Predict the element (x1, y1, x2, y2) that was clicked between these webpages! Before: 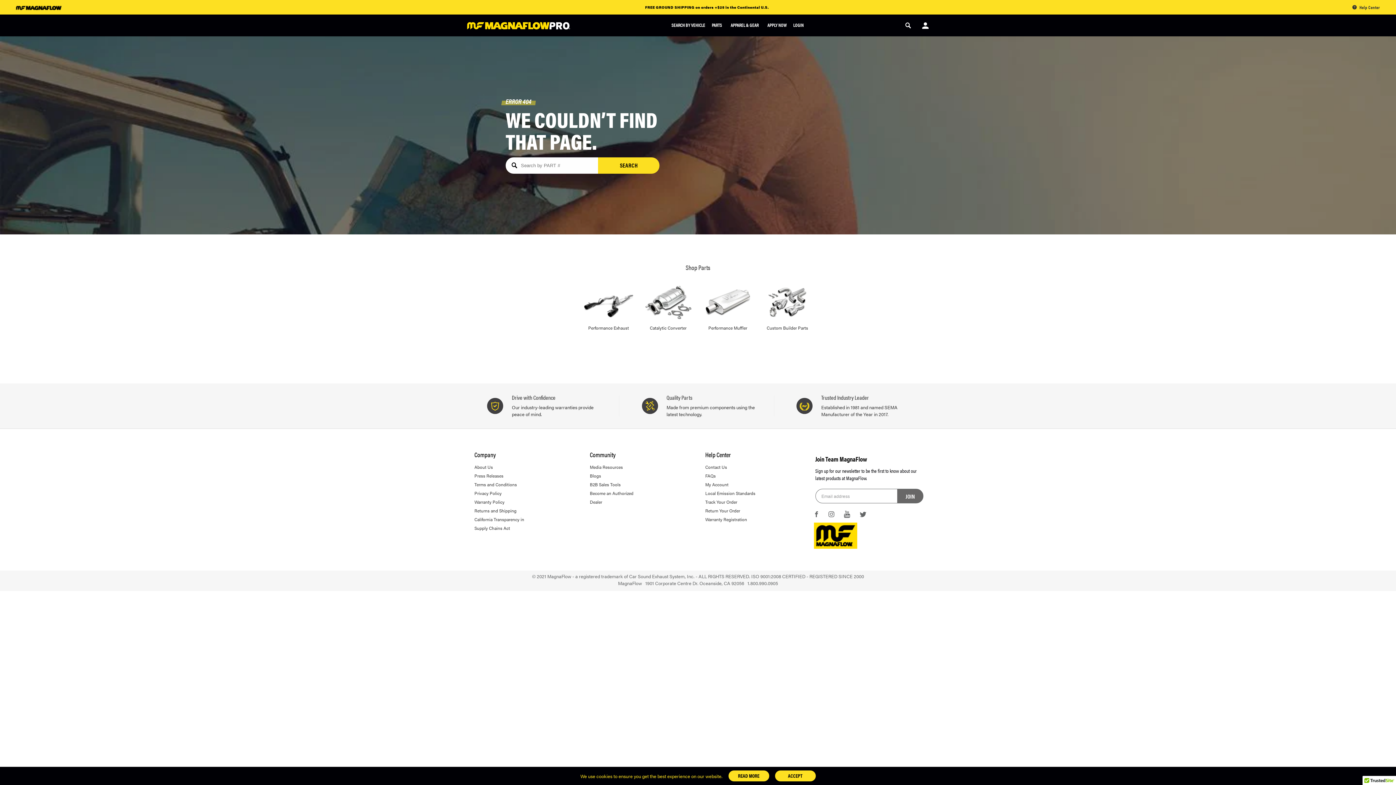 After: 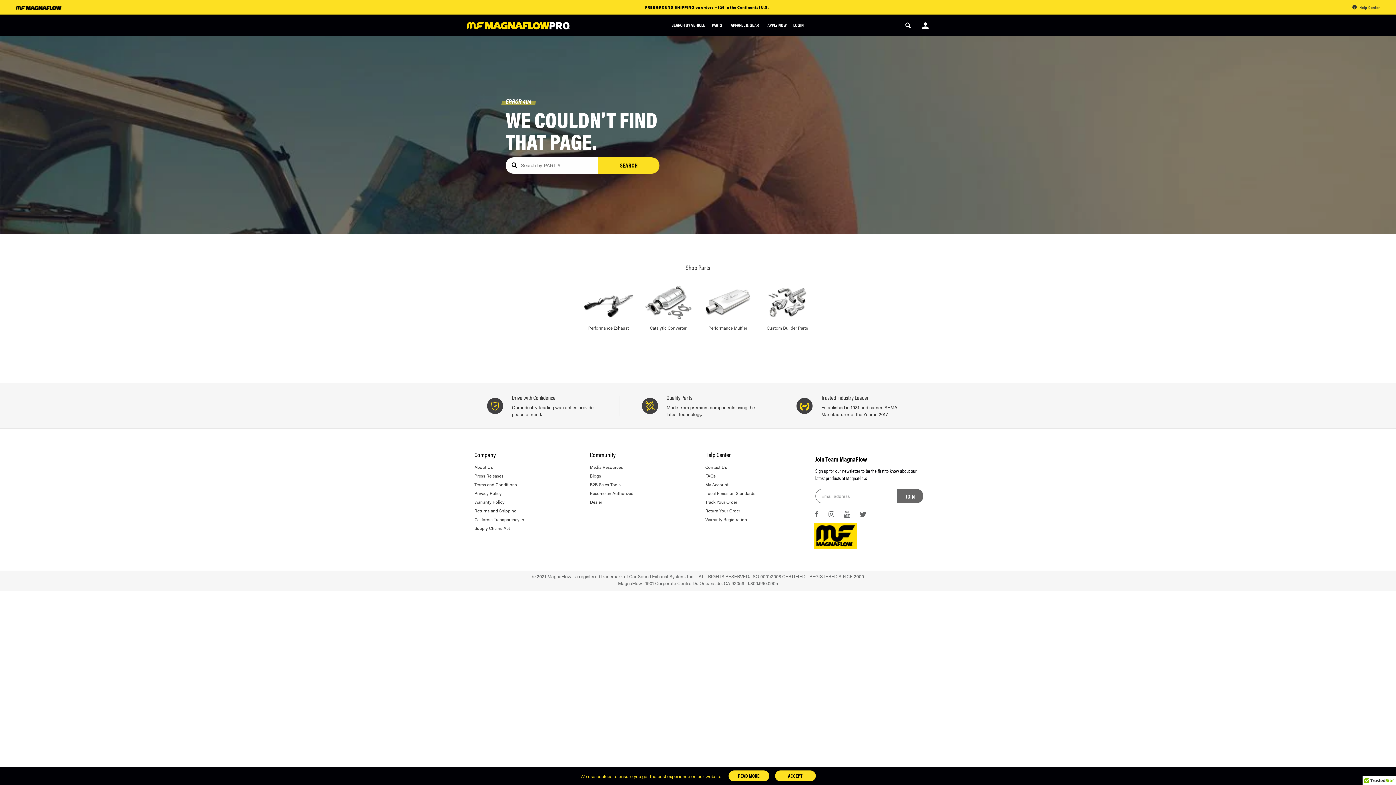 Action: bbox: (859, 511, 875, 517) label: Follow on Twitter